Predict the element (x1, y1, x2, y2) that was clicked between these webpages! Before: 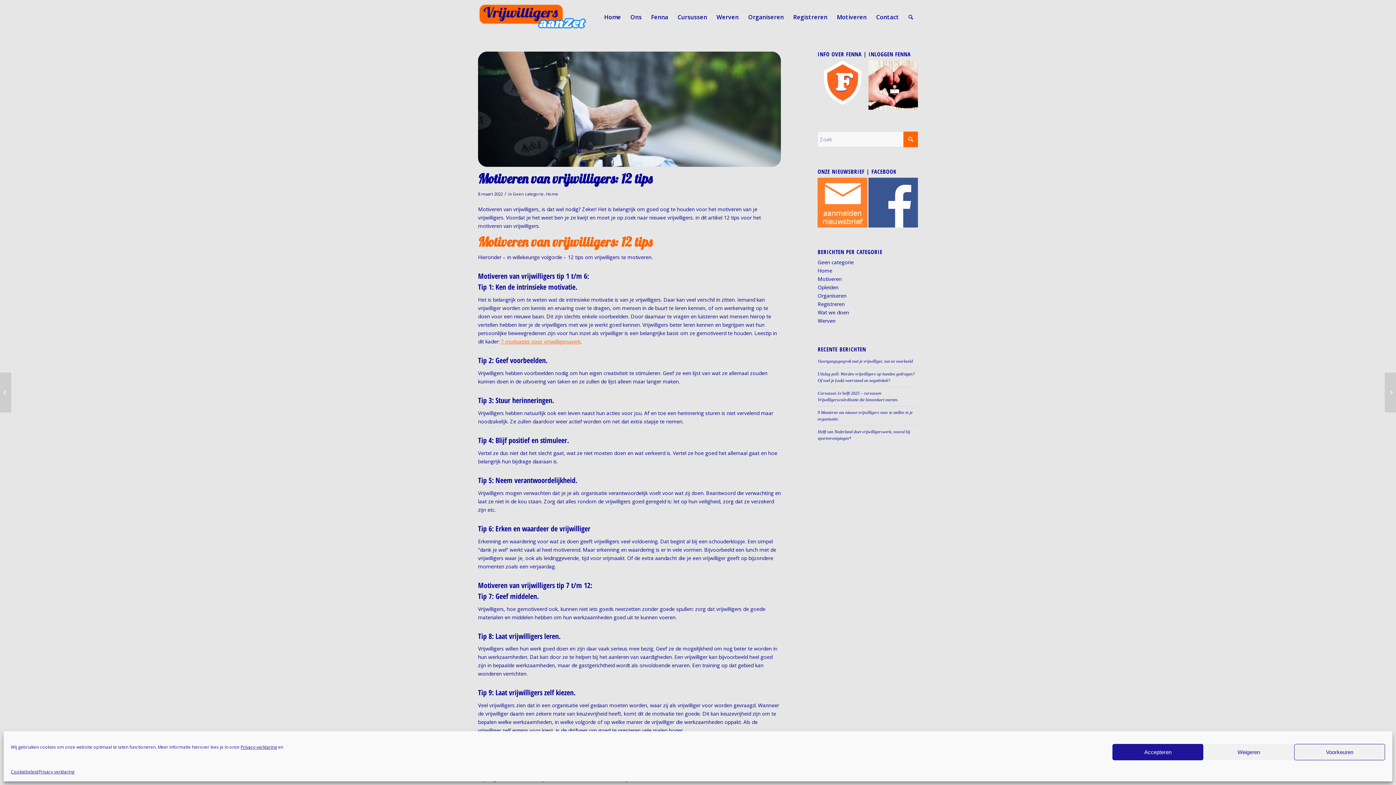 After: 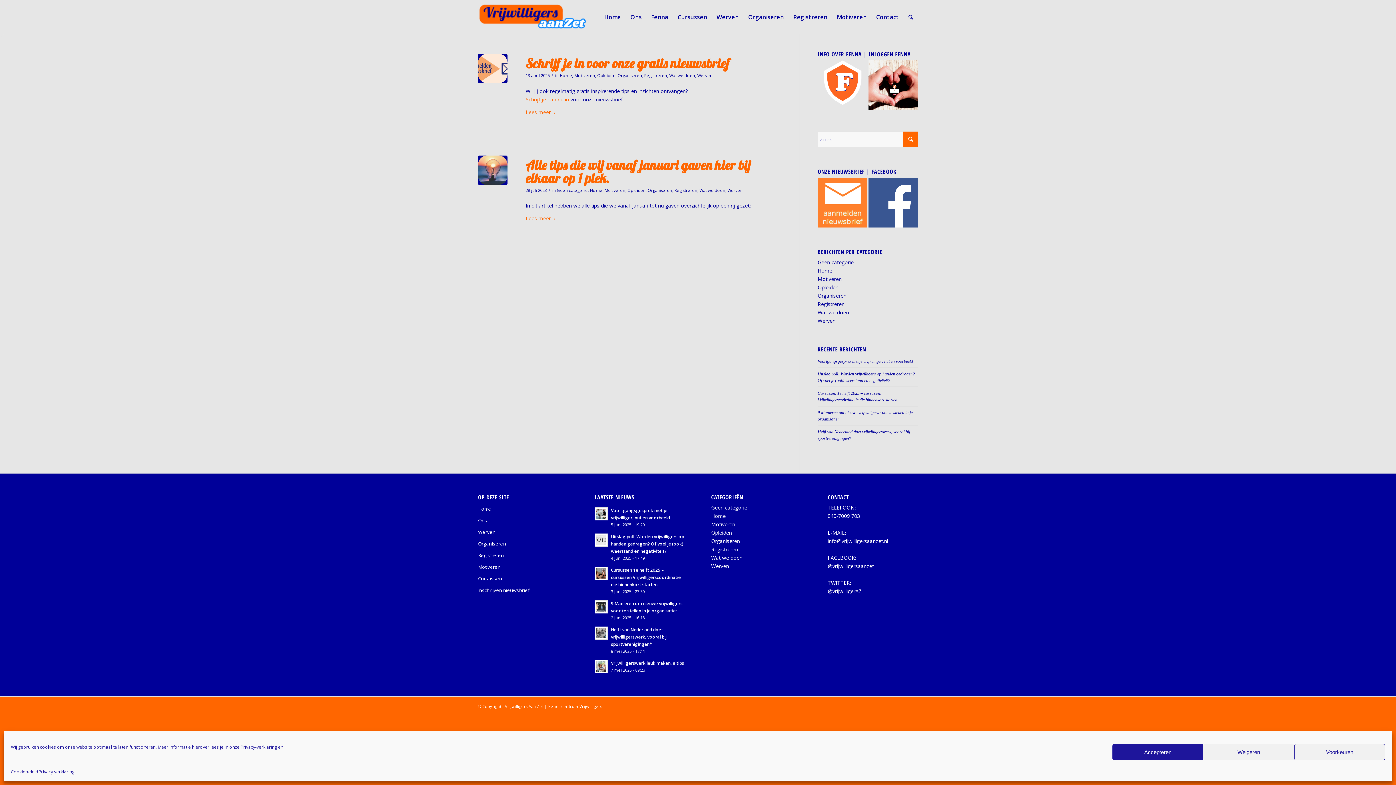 Action: bbox: (817, 309, 849, 315) label: Wat we doen